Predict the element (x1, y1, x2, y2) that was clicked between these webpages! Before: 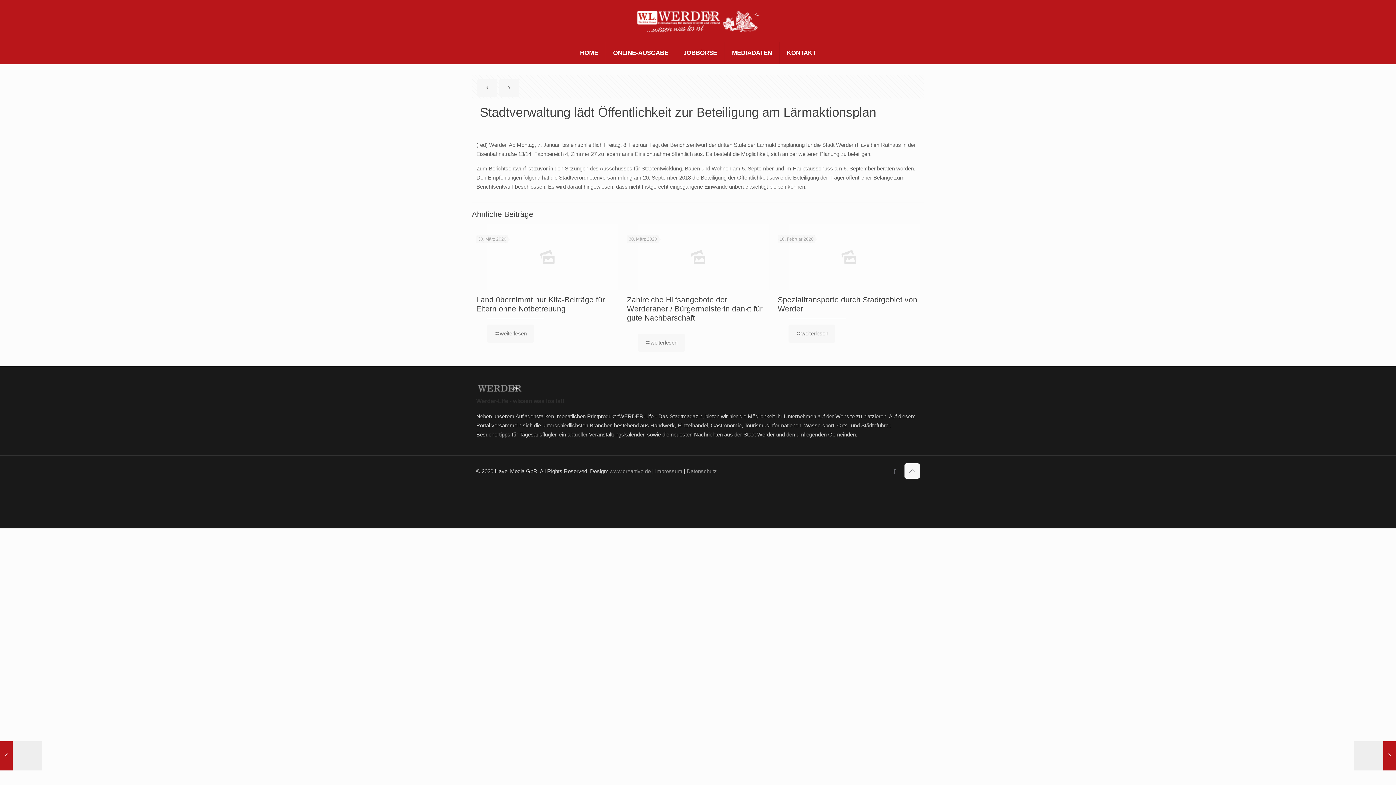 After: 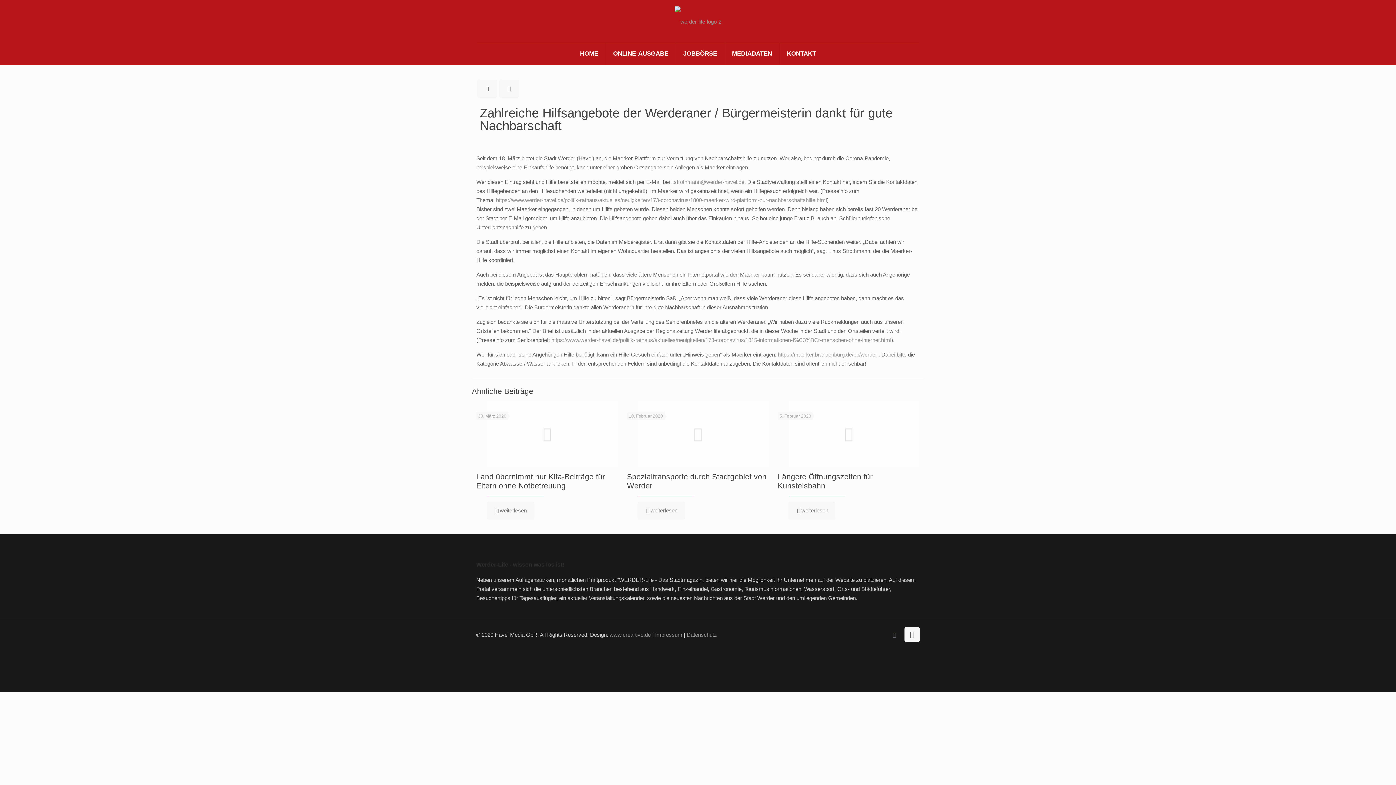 Action: bbox: (638, 333, 684, 352) label: weiterlesen